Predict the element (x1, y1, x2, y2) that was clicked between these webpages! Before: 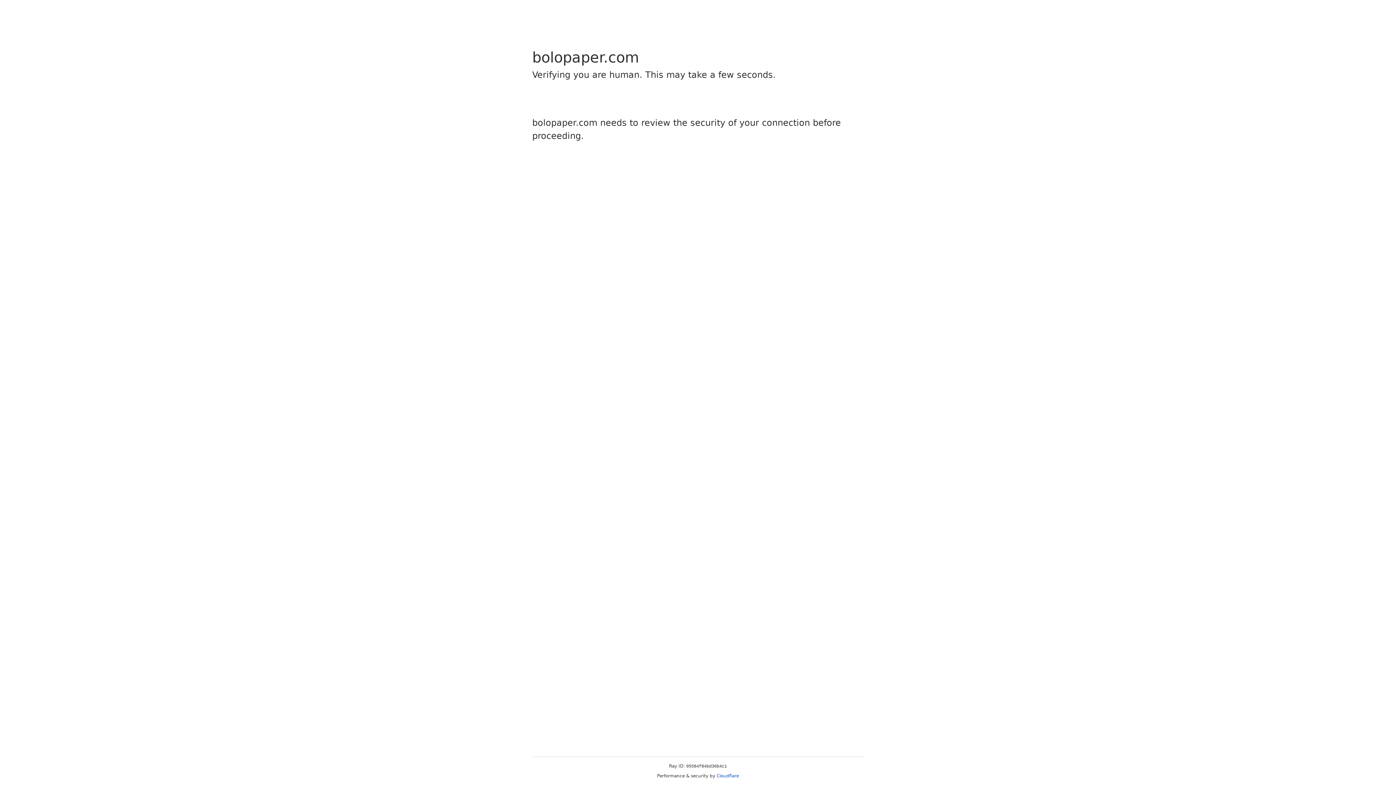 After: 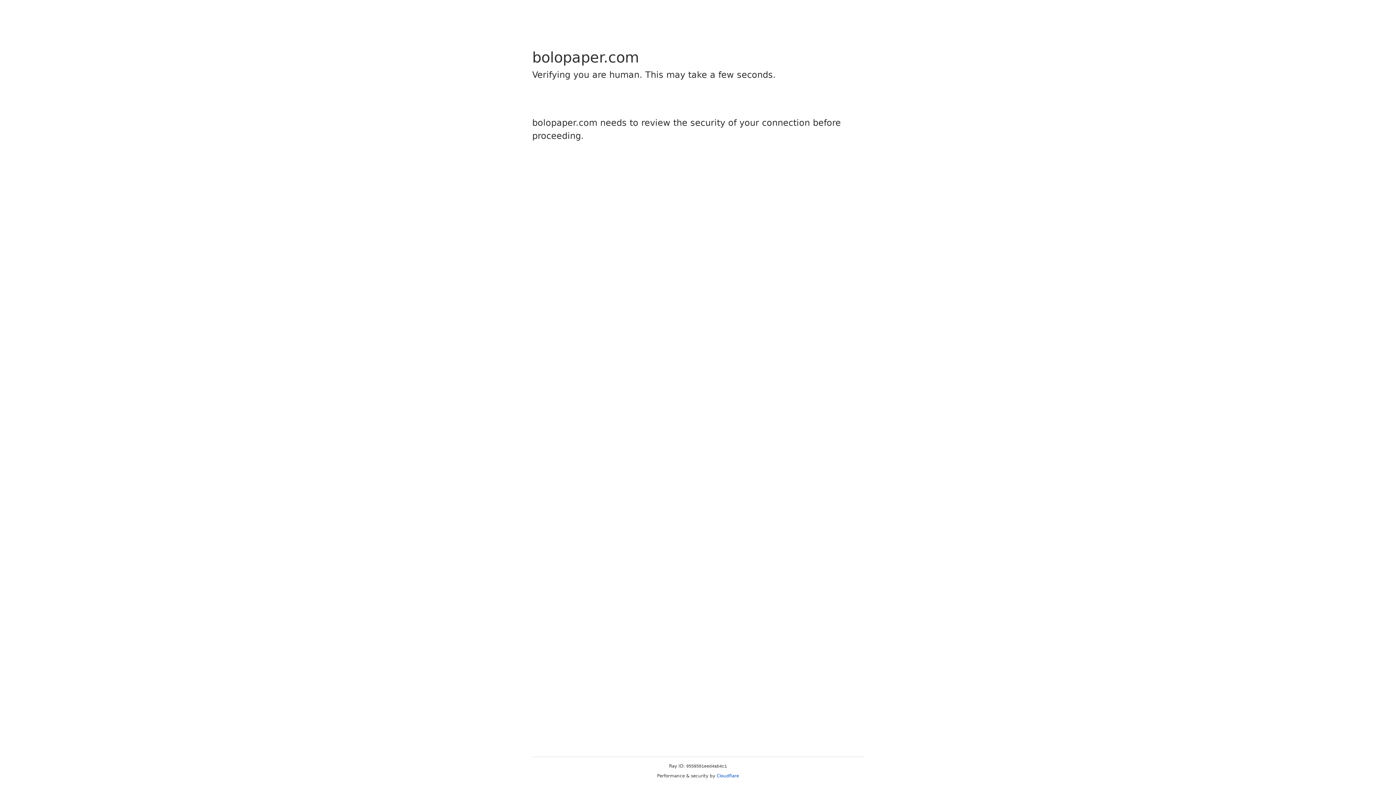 Action: bbox: (716, 773, 739, 778) label: Cloudflare